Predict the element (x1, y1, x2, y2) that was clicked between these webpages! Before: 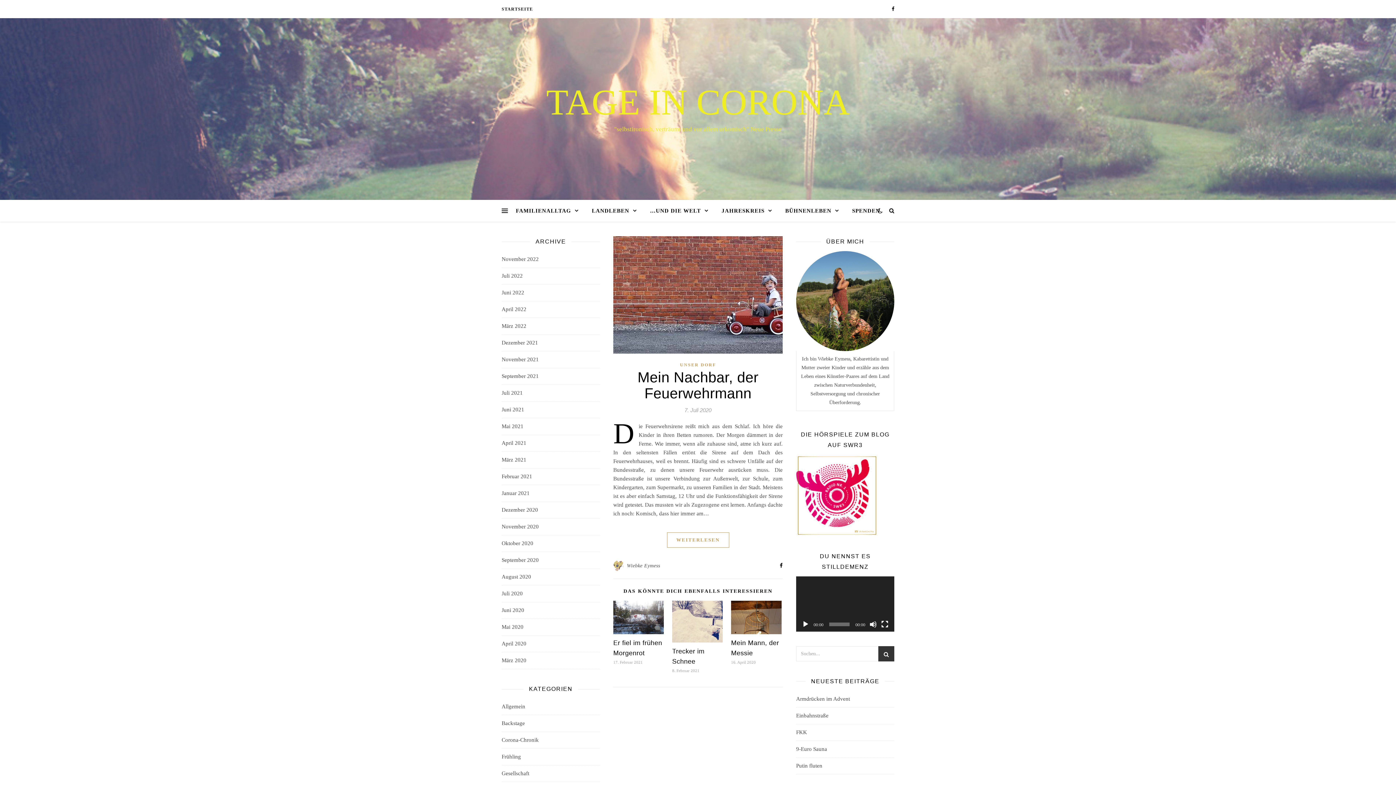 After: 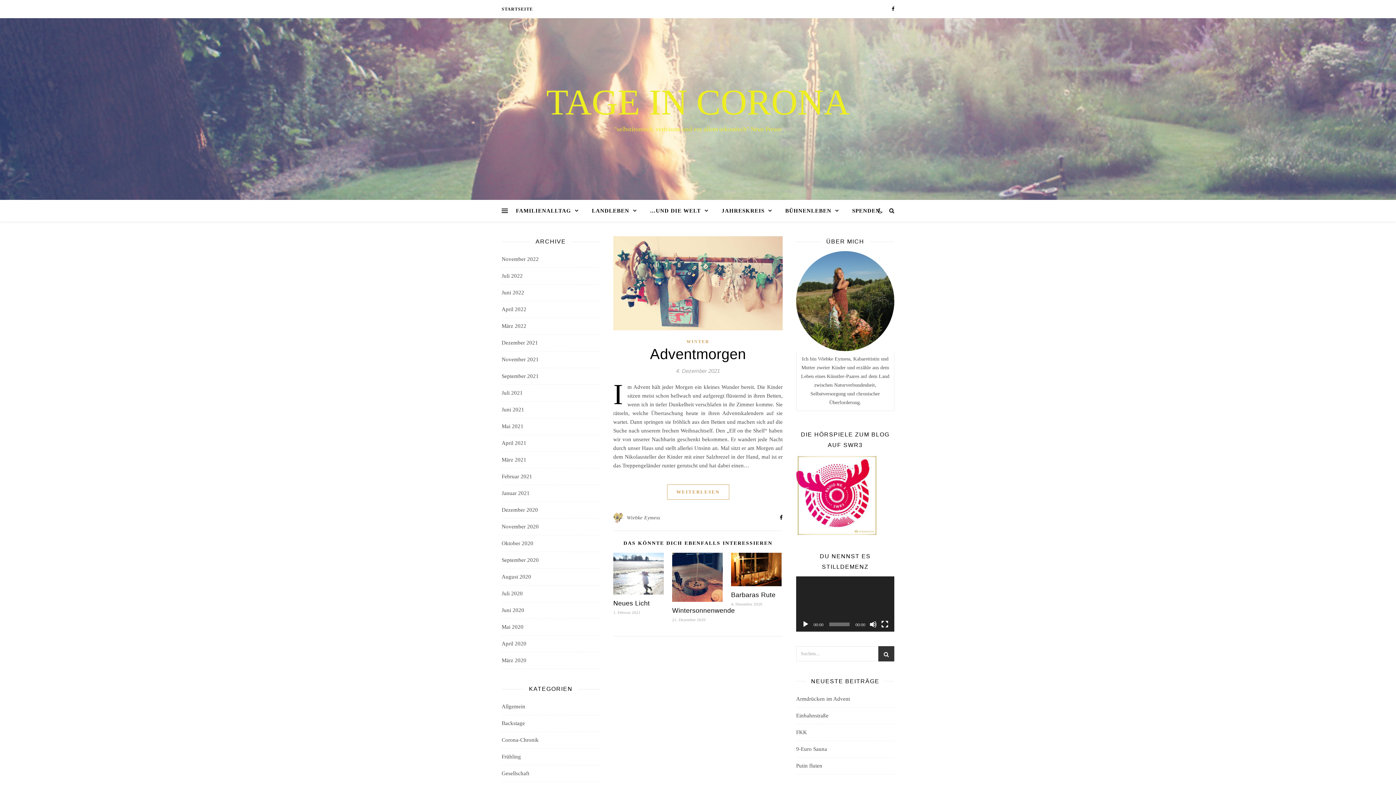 Action: bbox: (501, 334, 538, 351) label: Dezember 2021